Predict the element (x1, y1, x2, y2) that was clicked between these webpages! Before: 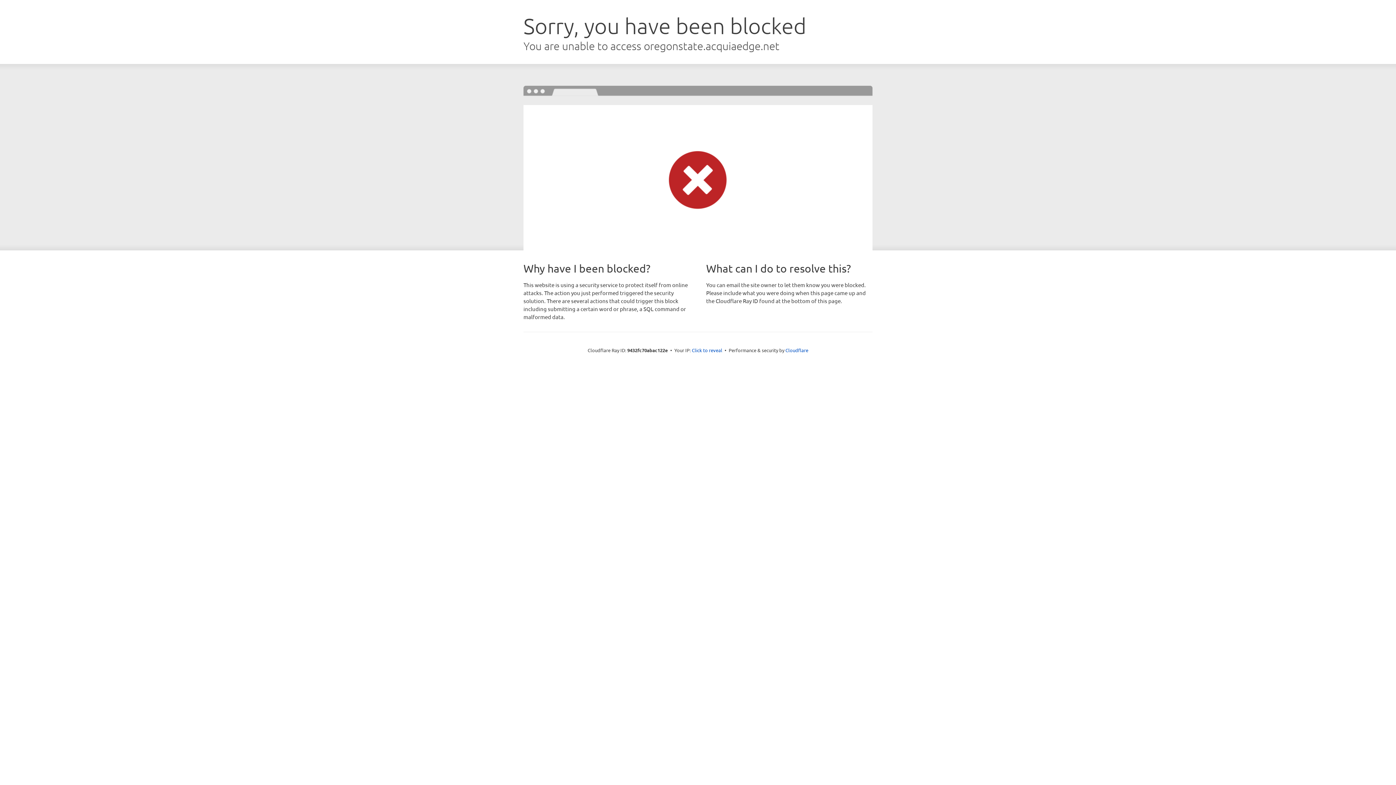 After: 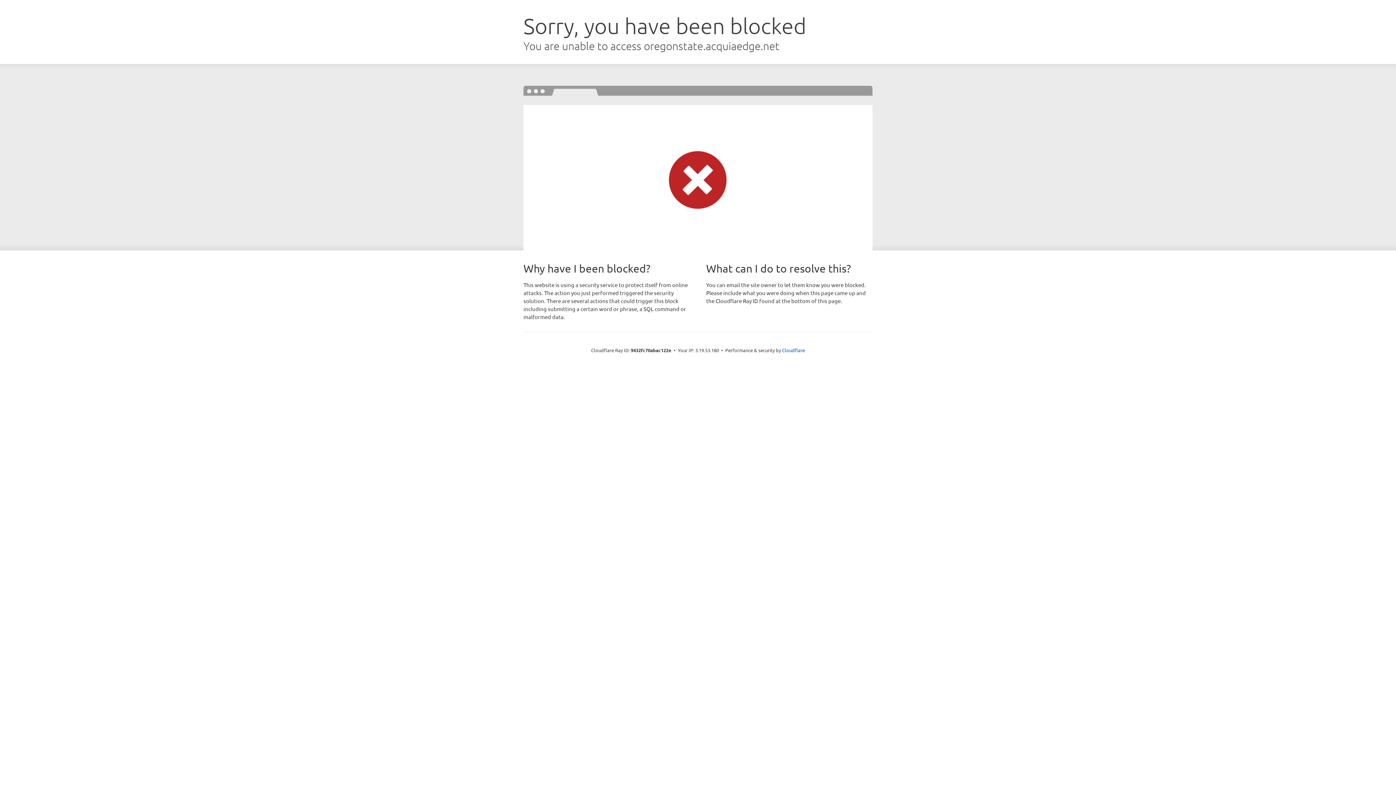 Action: bbox: (692, 346, 722, 353) label: Click to reveal